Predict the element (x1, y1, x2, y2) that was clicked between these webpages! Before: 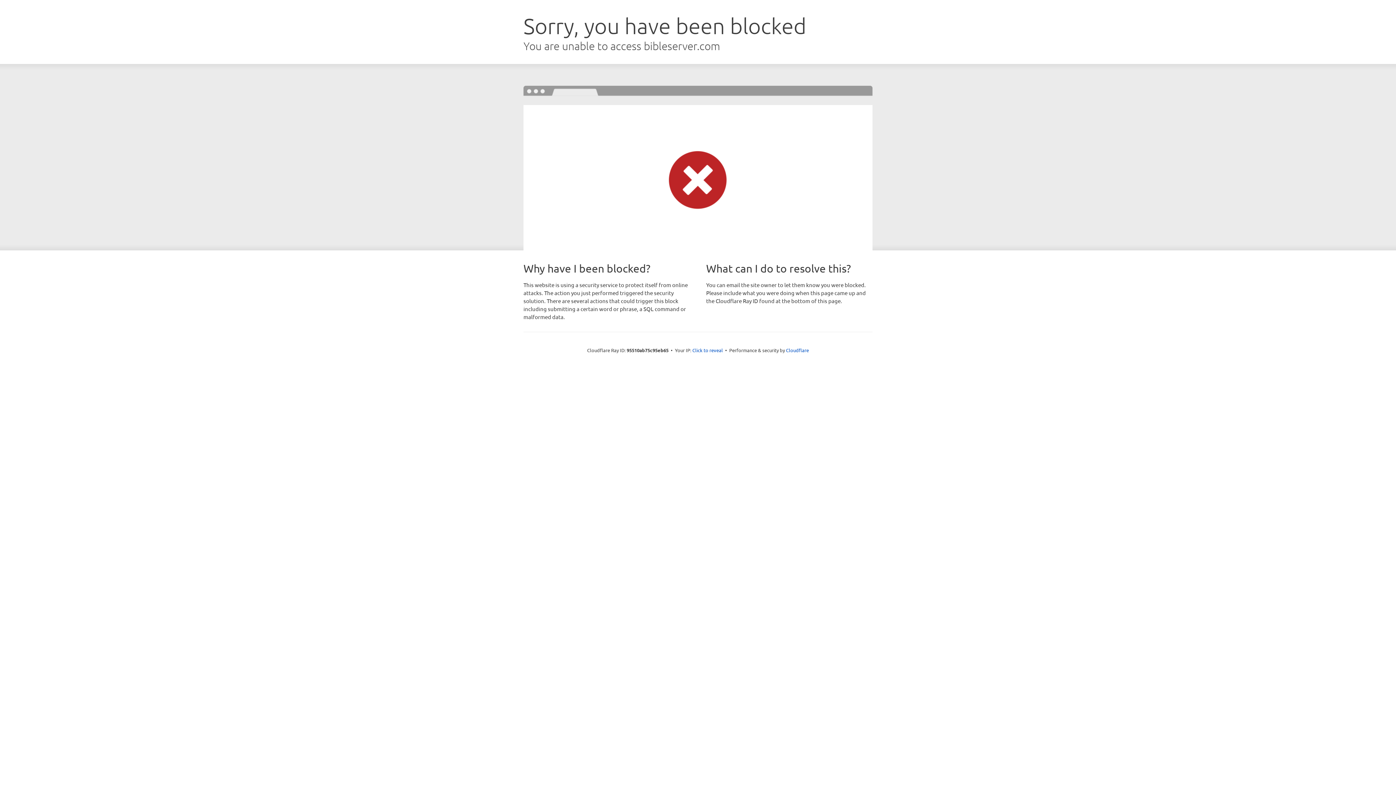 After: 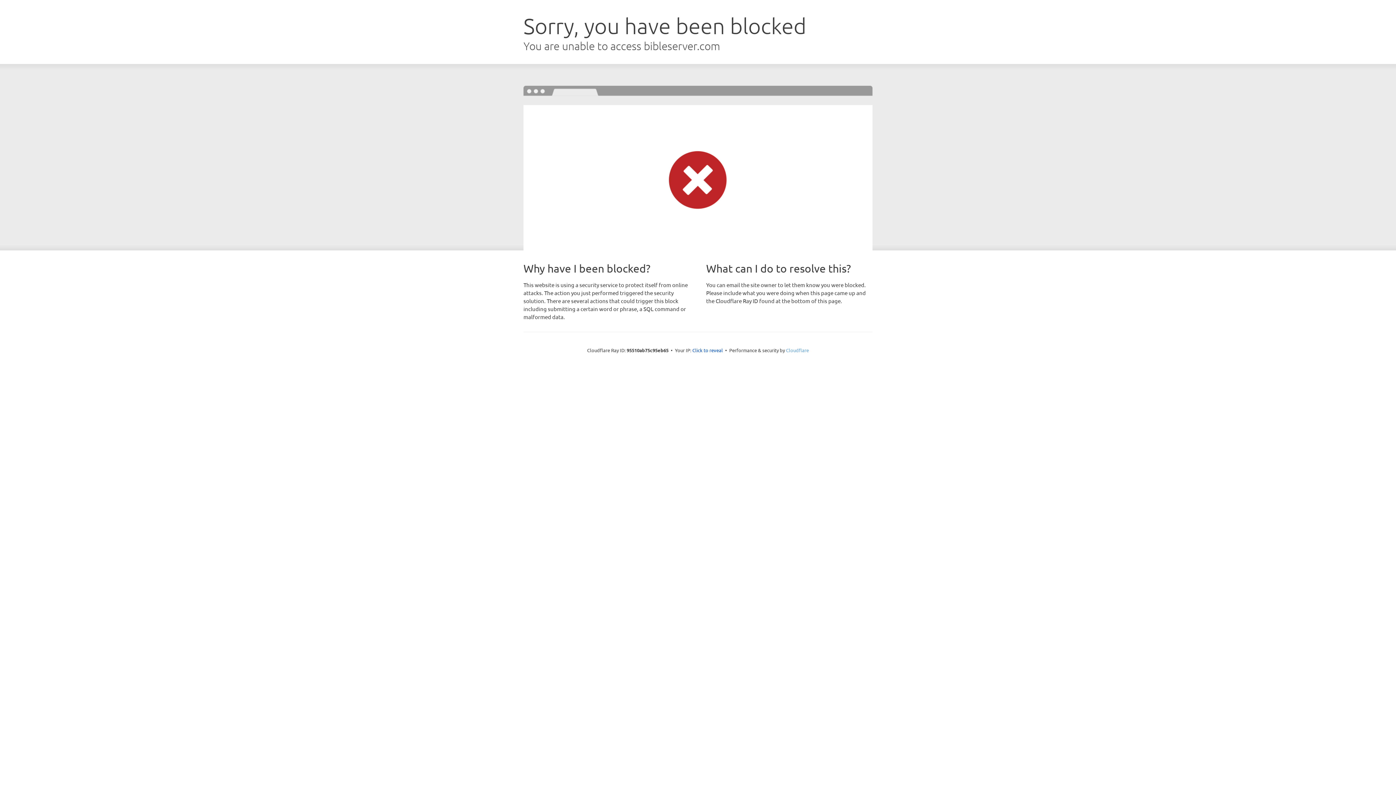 Action: bbox: (786, 347, 809, 353) label: Cloudflare